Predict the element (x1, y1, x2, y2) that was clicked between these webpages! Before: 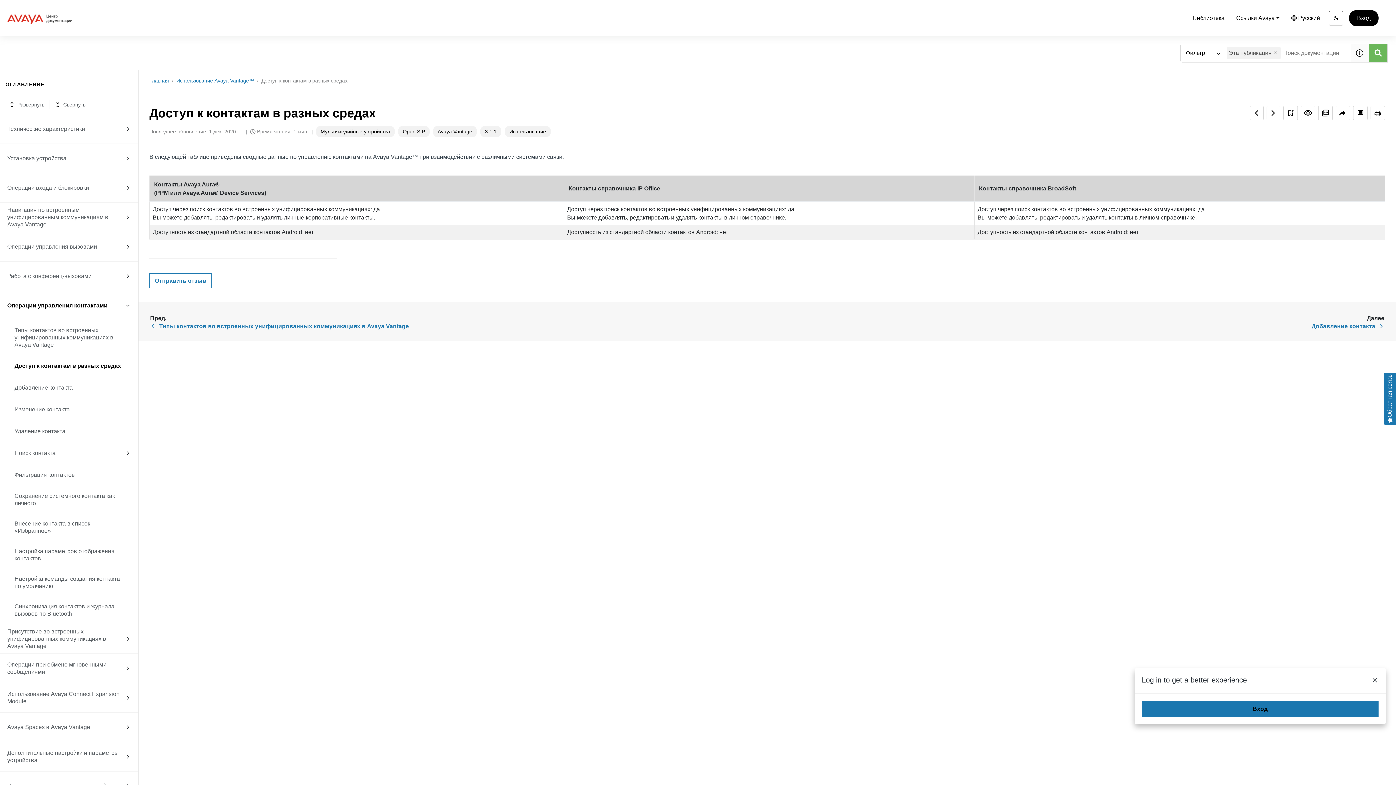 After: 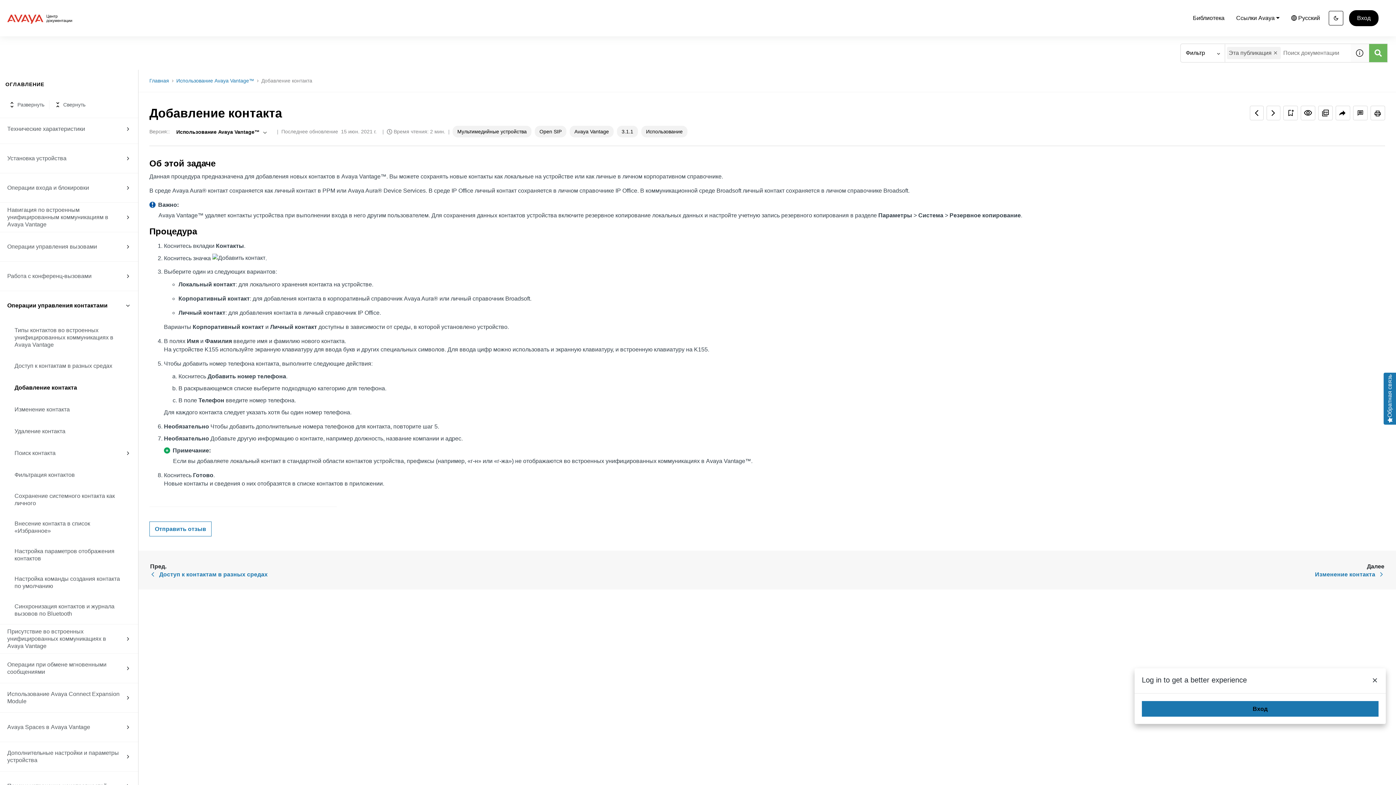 Action: bbox: (1308, 322, 1384, 329) label: Далее: Добавление контакта